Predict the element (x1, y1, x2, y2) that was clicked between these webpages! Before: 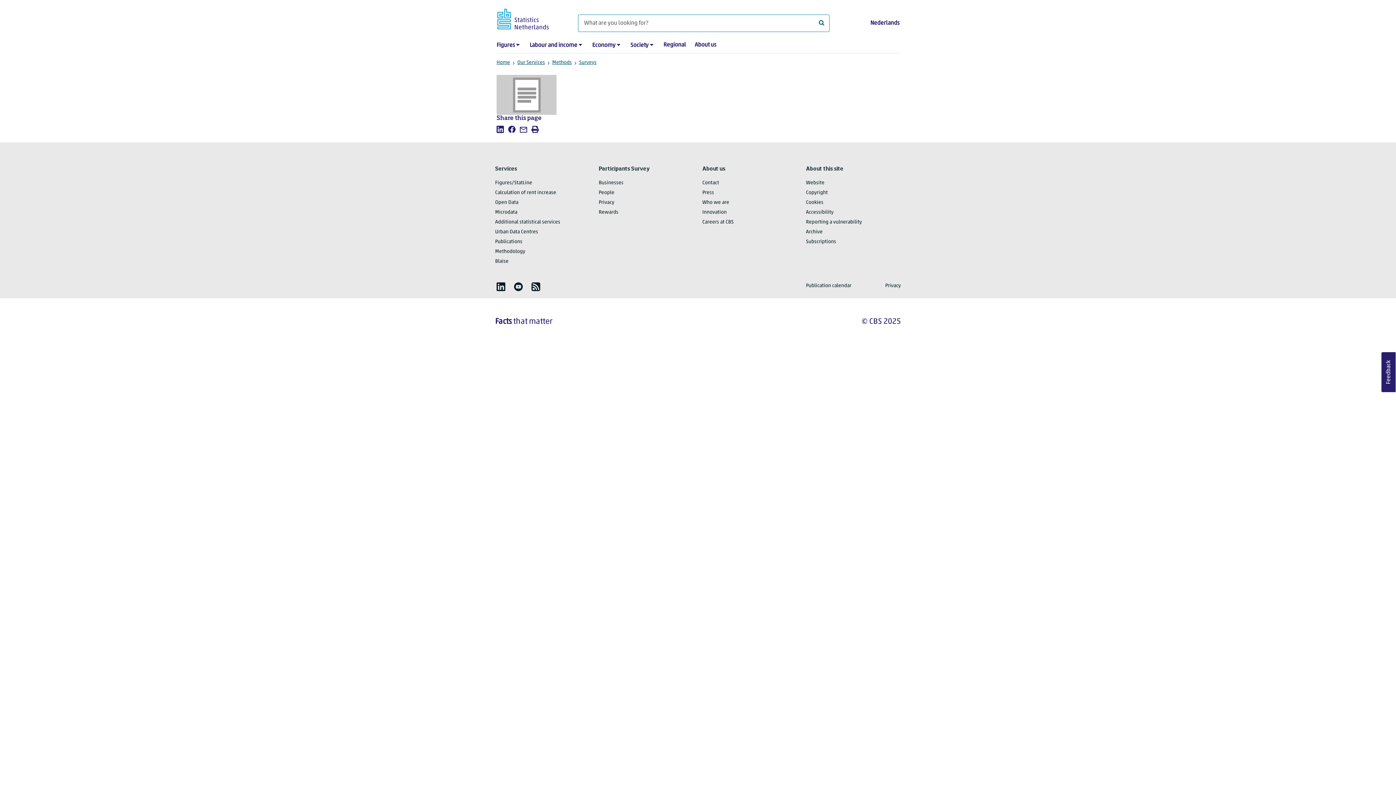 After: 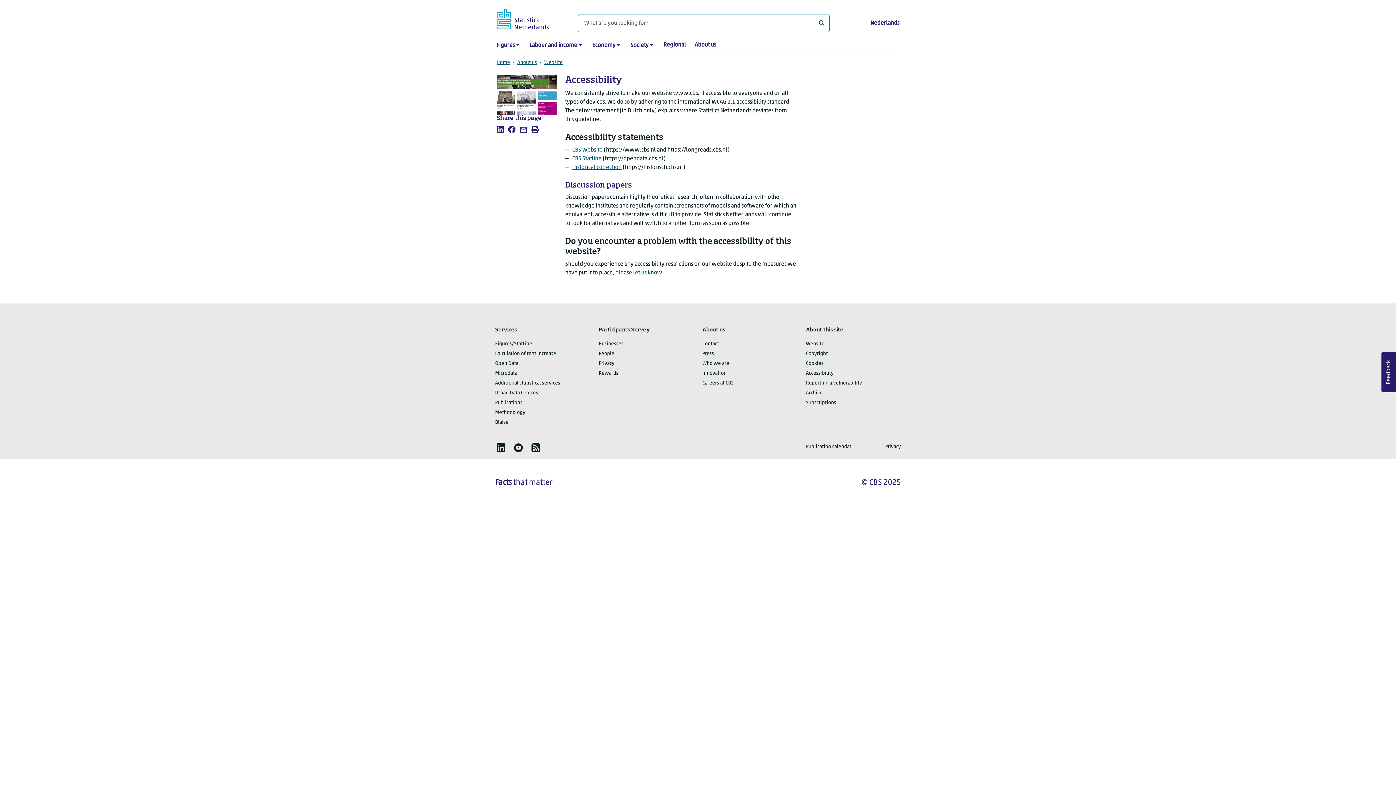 Action: label: Accessibility bbox: (806, 210, 833, 214)